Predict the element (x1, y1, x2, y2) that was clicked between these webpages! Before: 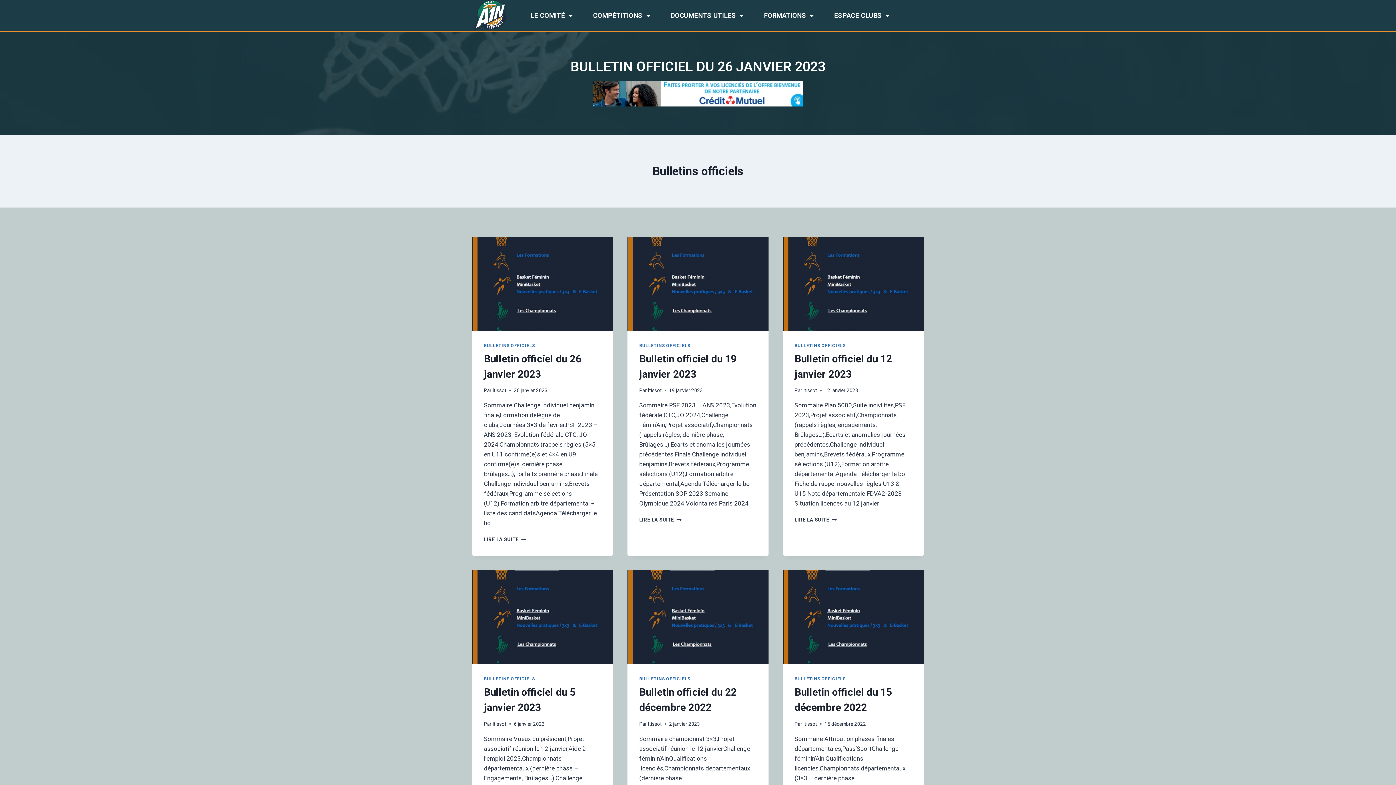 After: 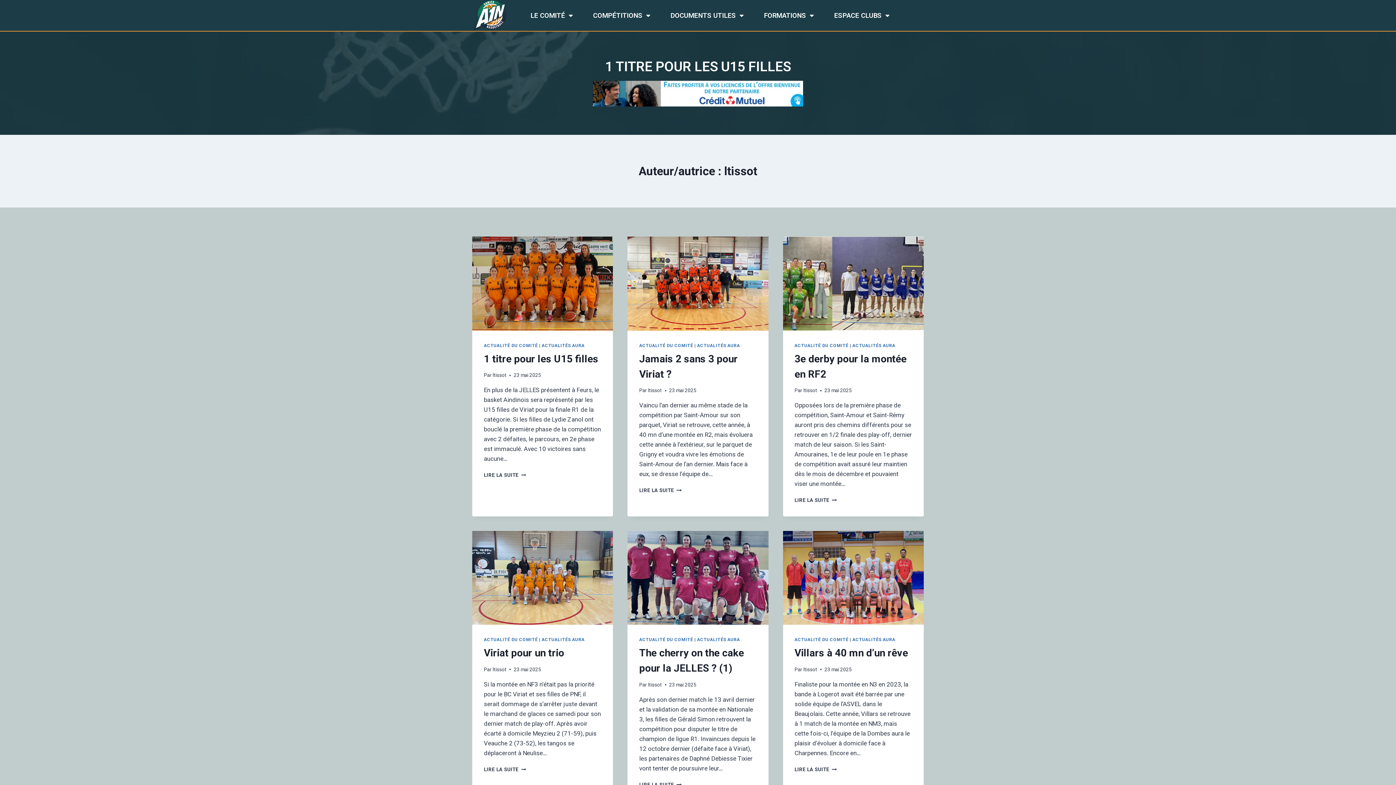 Action: bbox: (648, 387, 662, 393) label: ltissot